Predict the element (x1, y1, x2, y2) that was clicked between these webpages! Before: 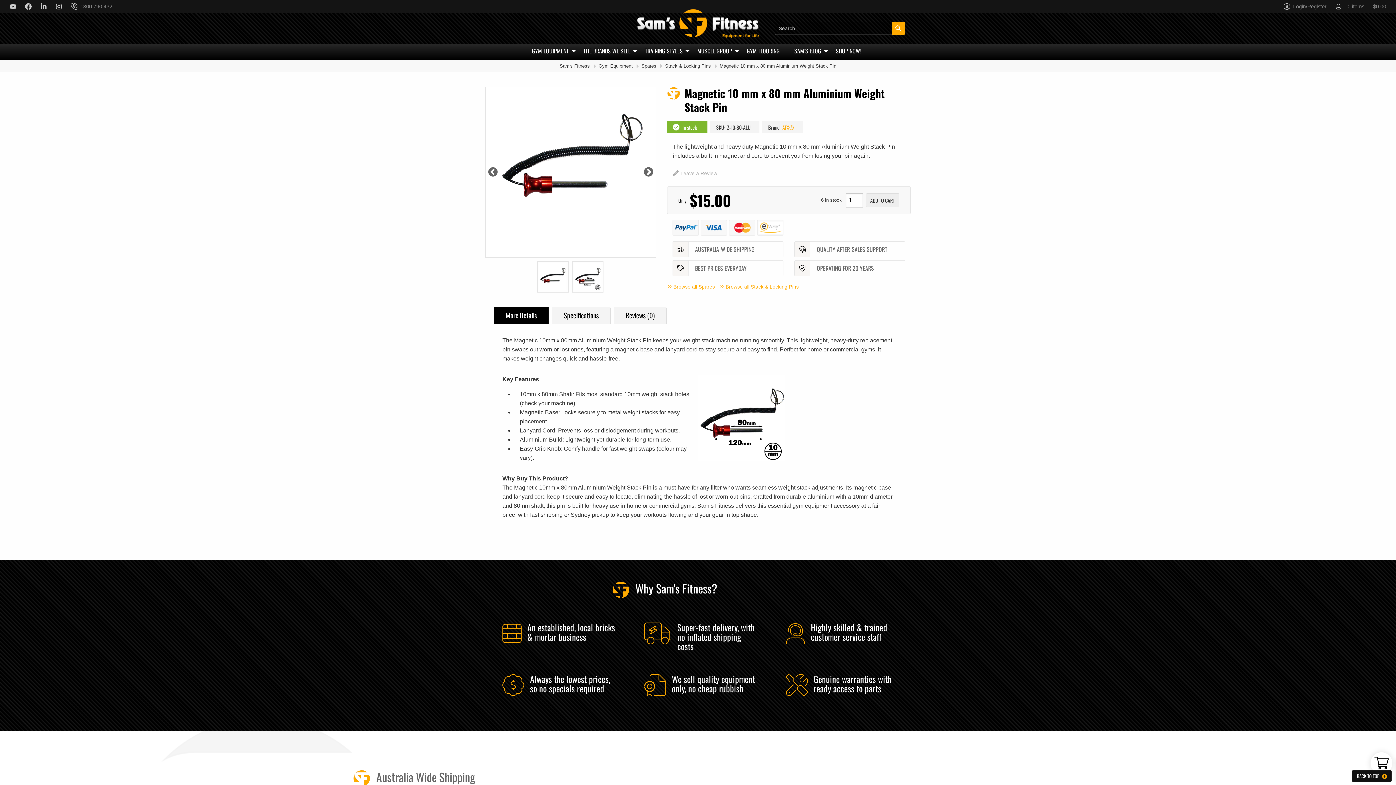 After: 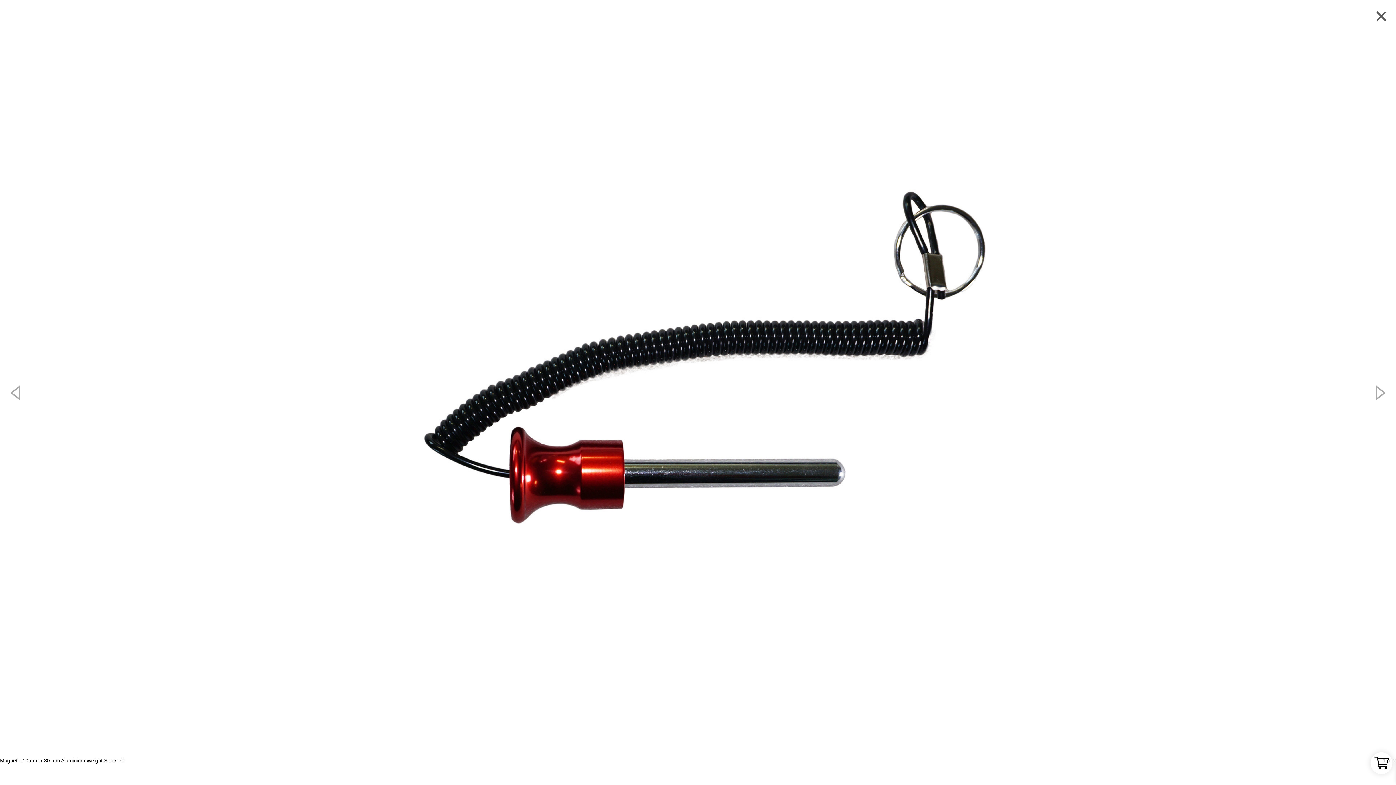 Action: bbox: (489, 90, 652, 236)